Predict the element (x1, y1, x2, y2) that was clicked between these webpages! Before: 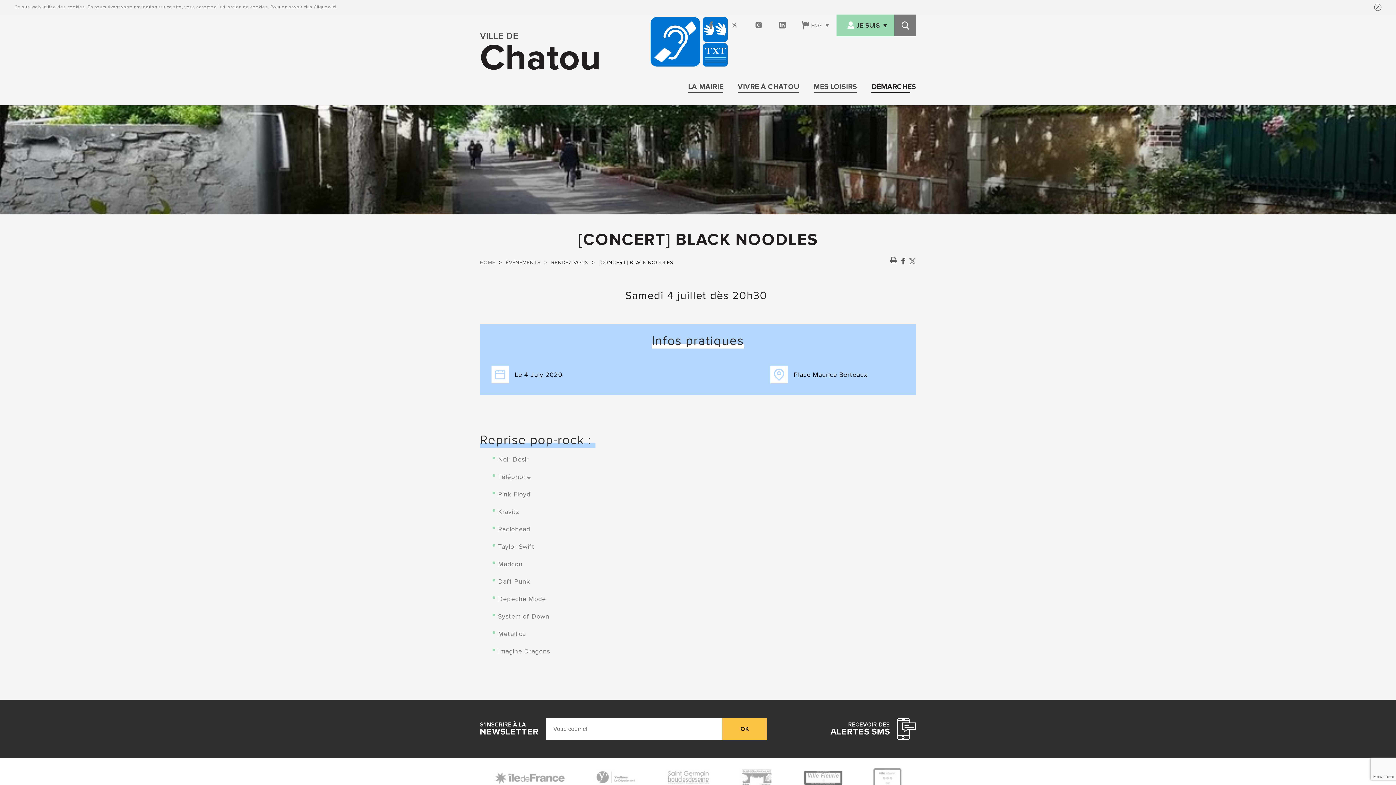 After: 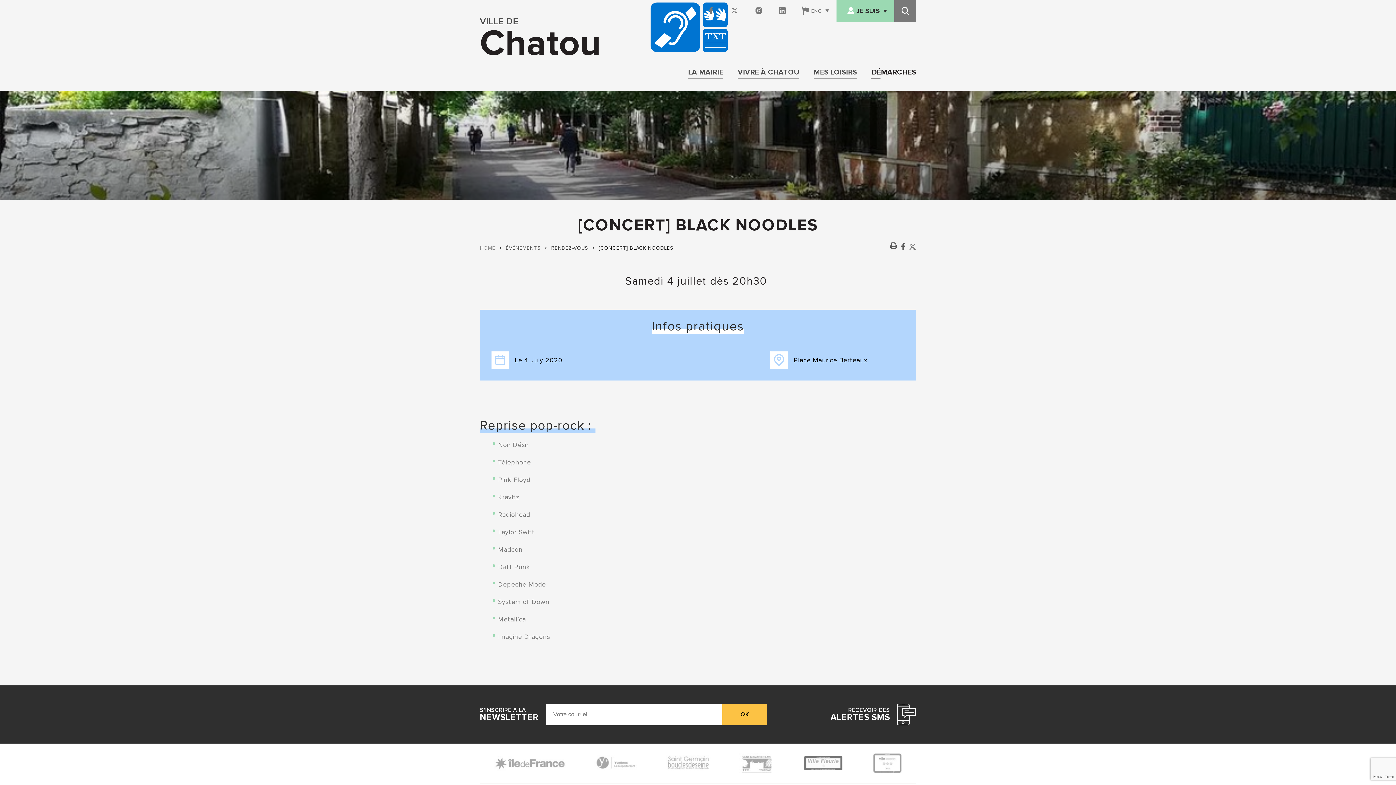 Action: label: OK bbox: (1374, 3, 1381, 10)